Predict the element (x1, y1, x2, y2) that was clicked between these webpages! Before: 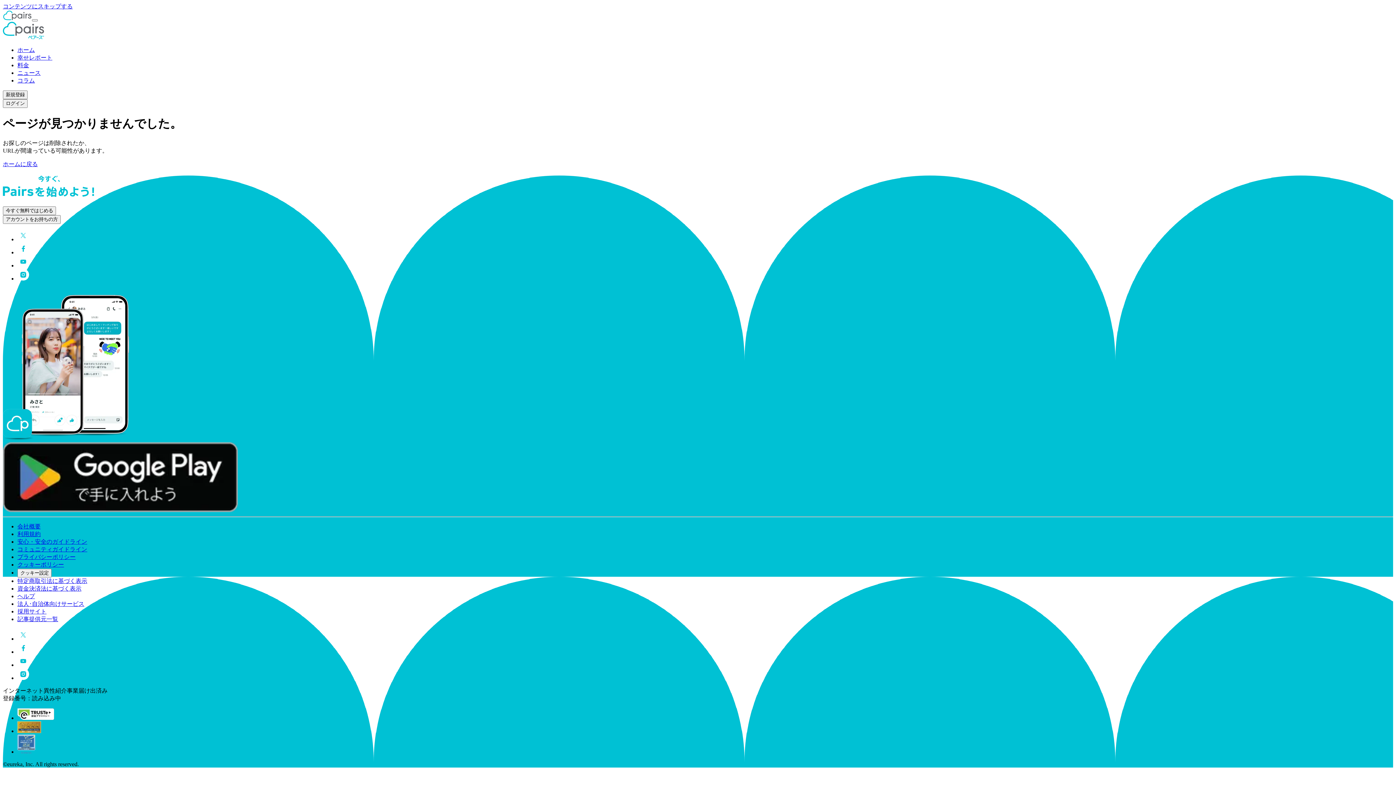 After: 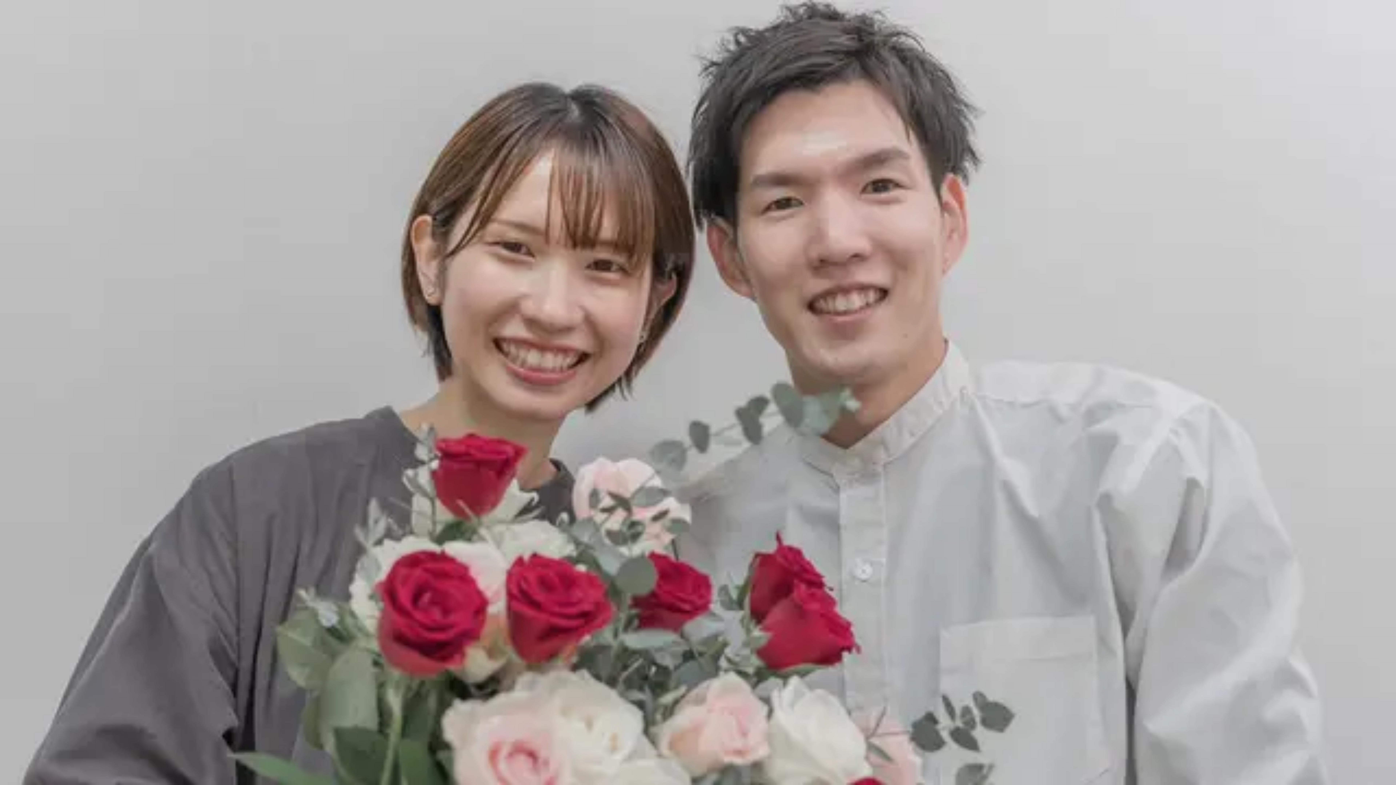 Action: bbox: (17, 54, 52, 60) label: 幸せレポート